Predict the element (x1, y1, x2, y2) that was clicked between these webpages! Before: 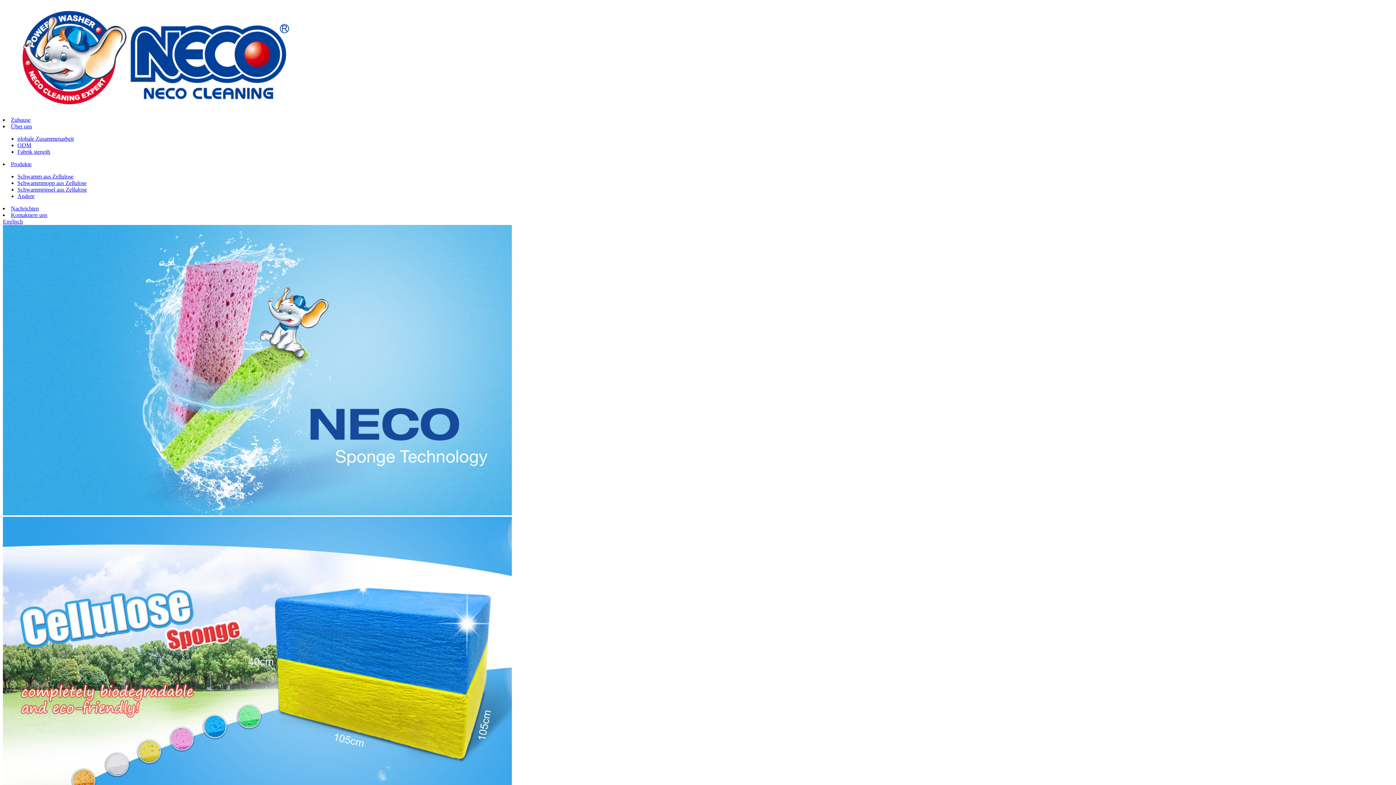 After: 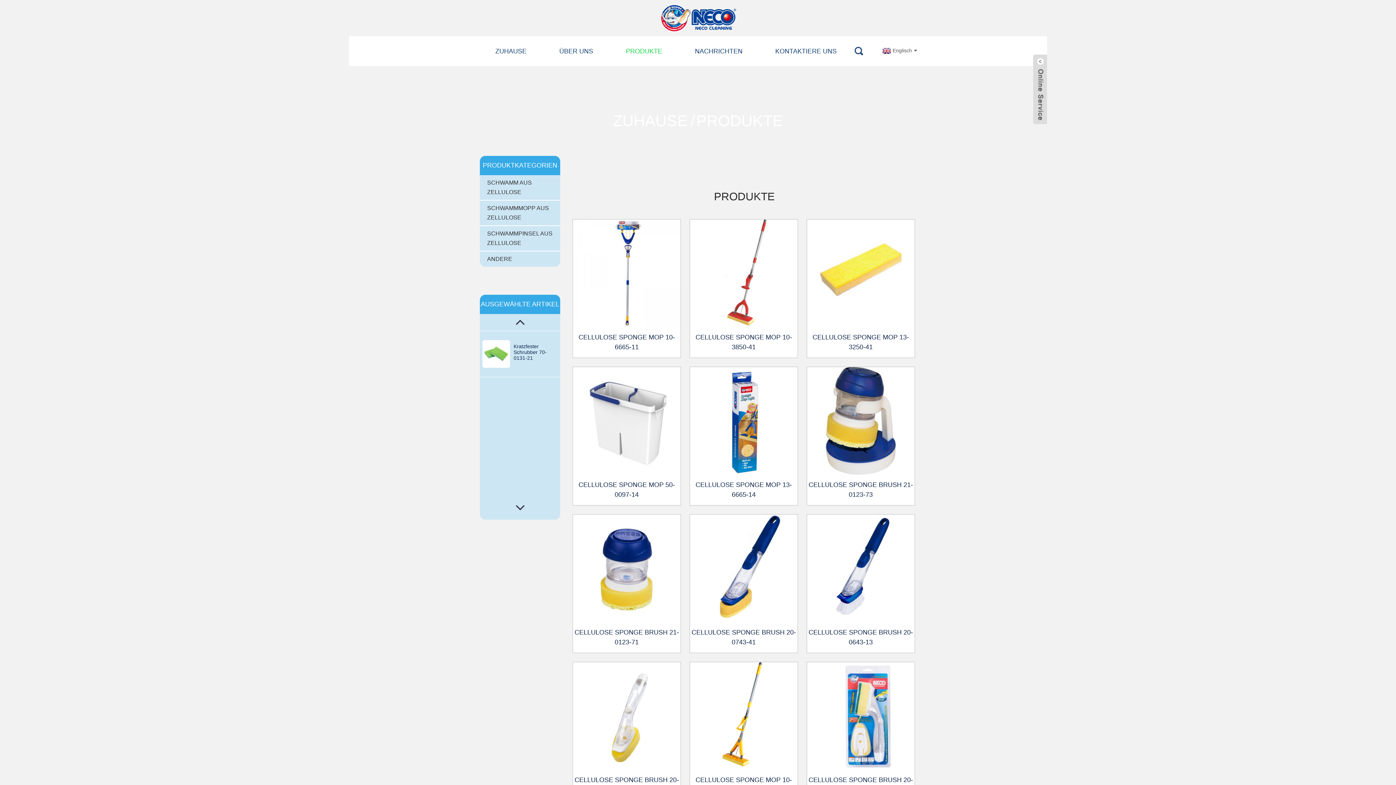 Action: label: Produkte bbox: (10, 161, 31, 167)